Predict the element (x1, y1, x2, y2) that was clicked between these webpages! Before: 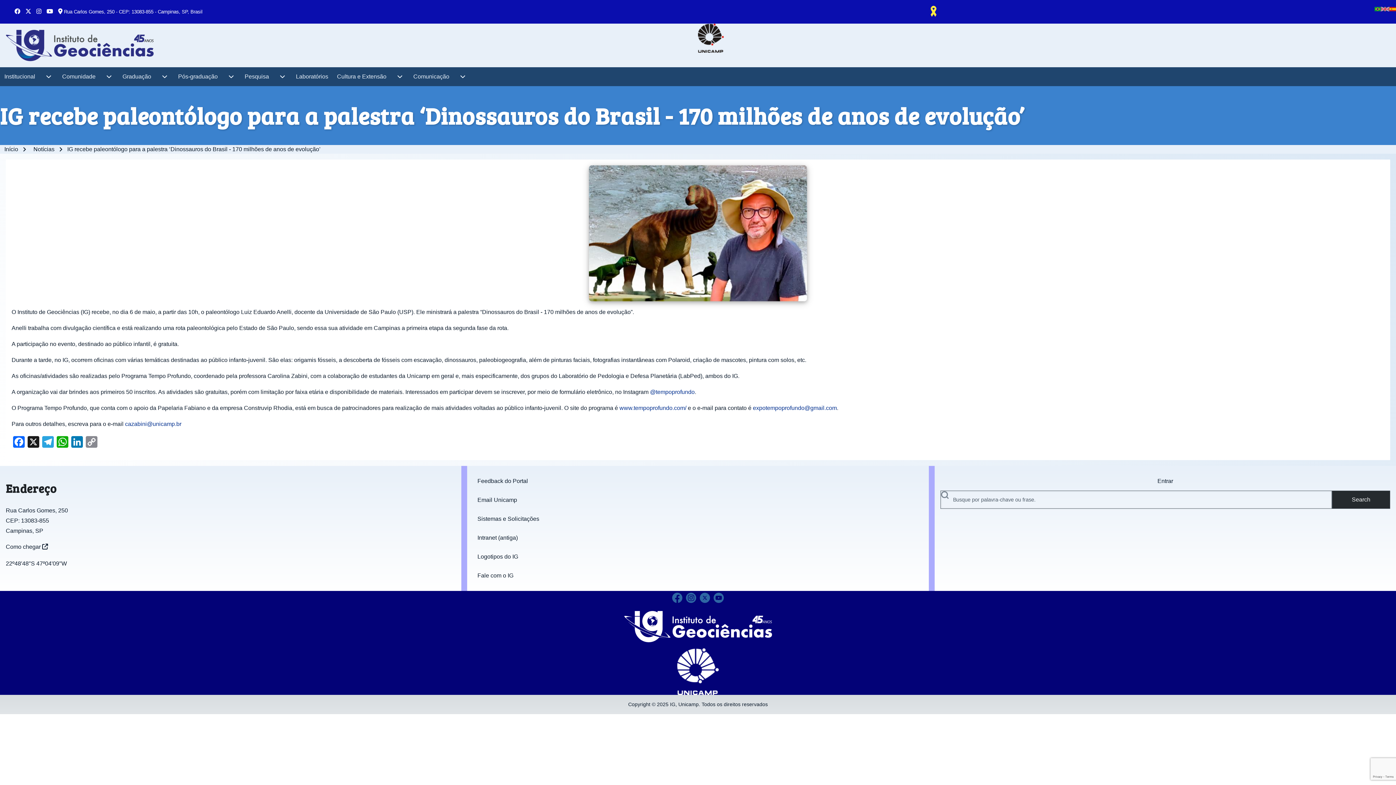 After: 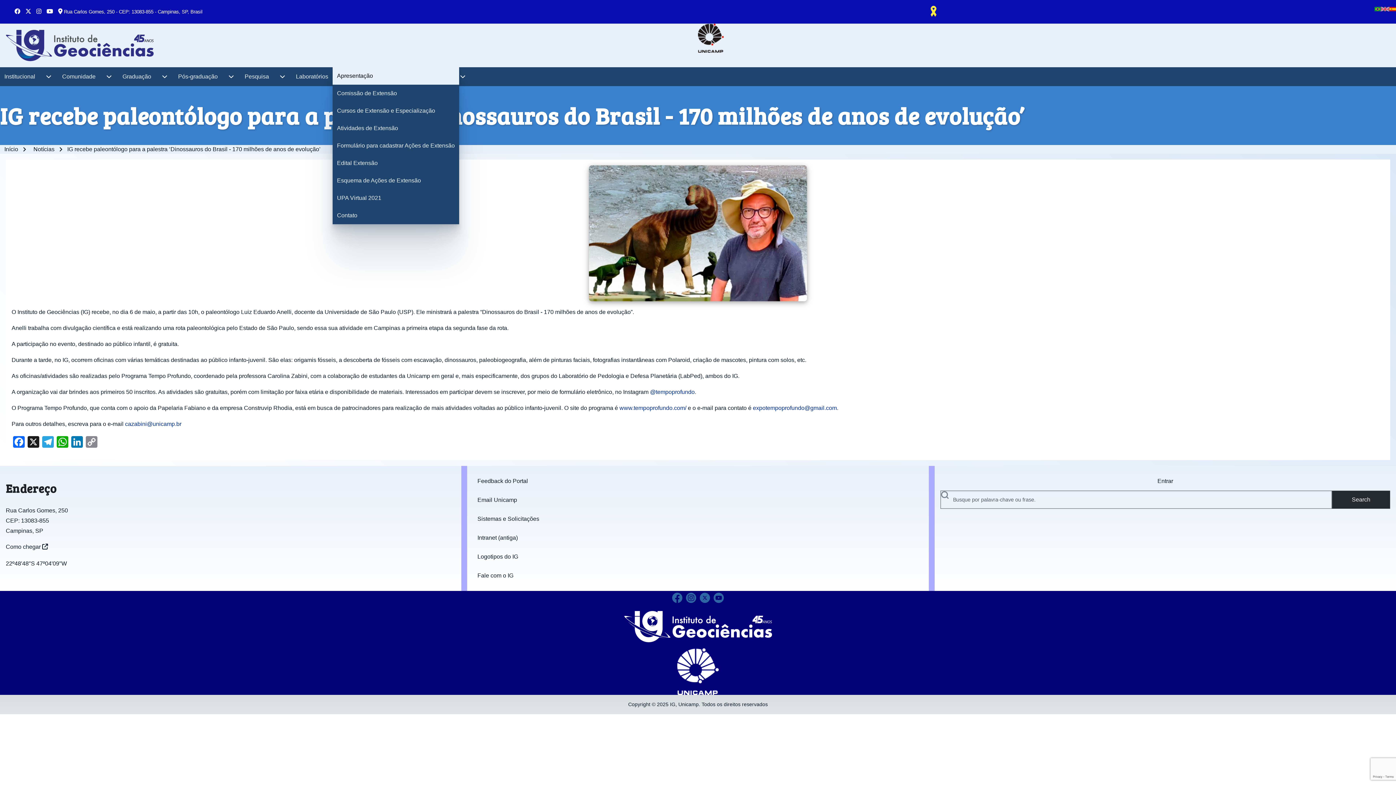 Action: label: sub-navegação Cultura e Extensão bbox: (390, 67, 409, 86)